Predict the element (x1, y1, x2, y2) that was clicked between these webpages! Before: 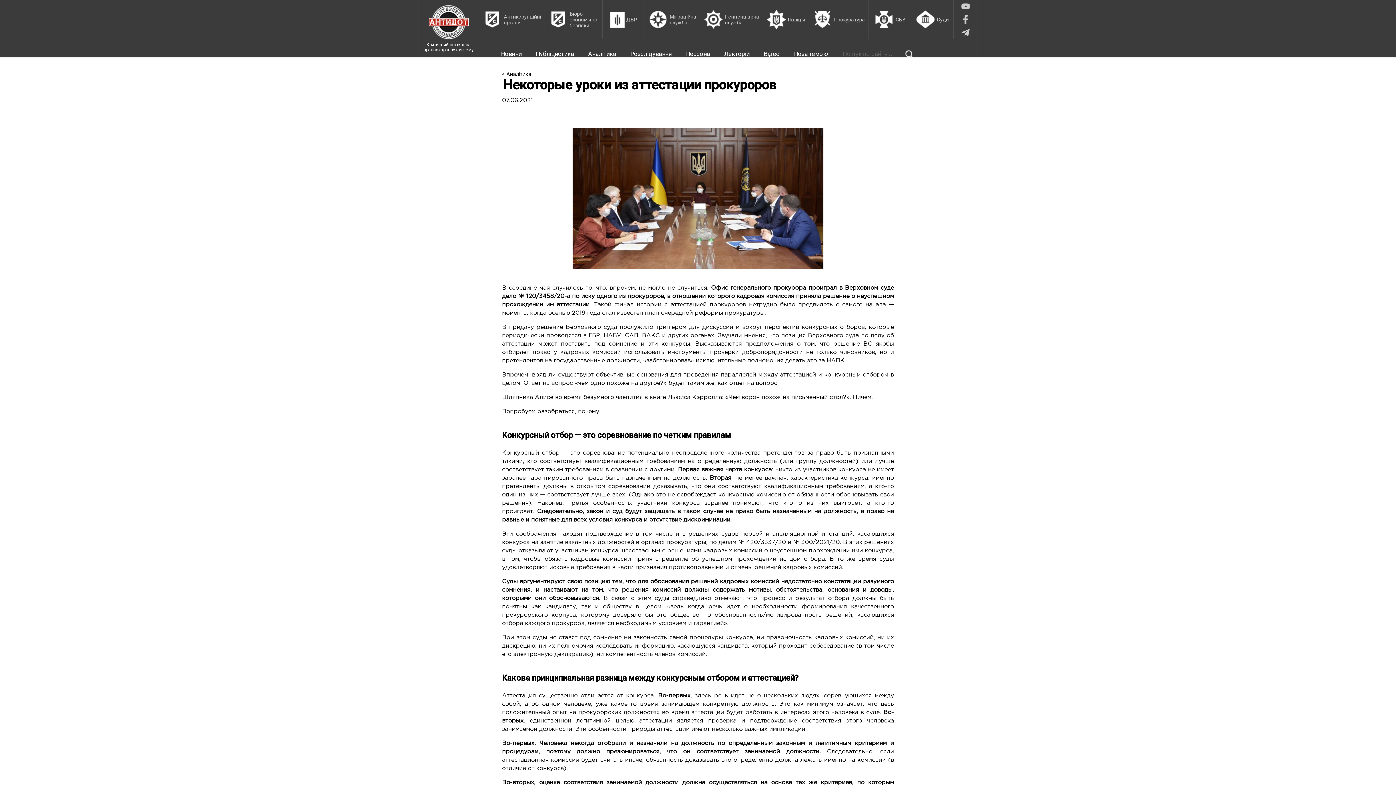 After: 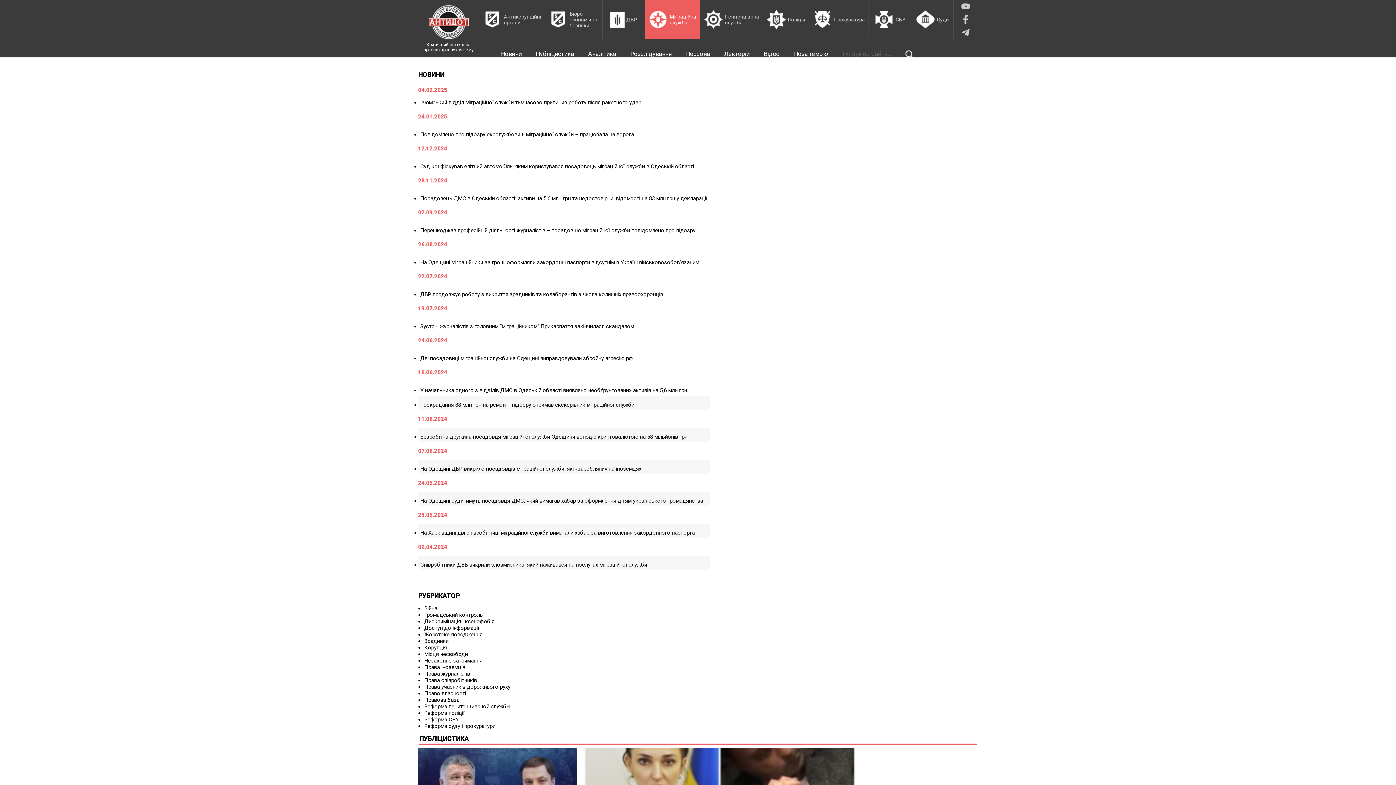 Action: bbox: (645, 0, 700, 38) label: Міграційна служба